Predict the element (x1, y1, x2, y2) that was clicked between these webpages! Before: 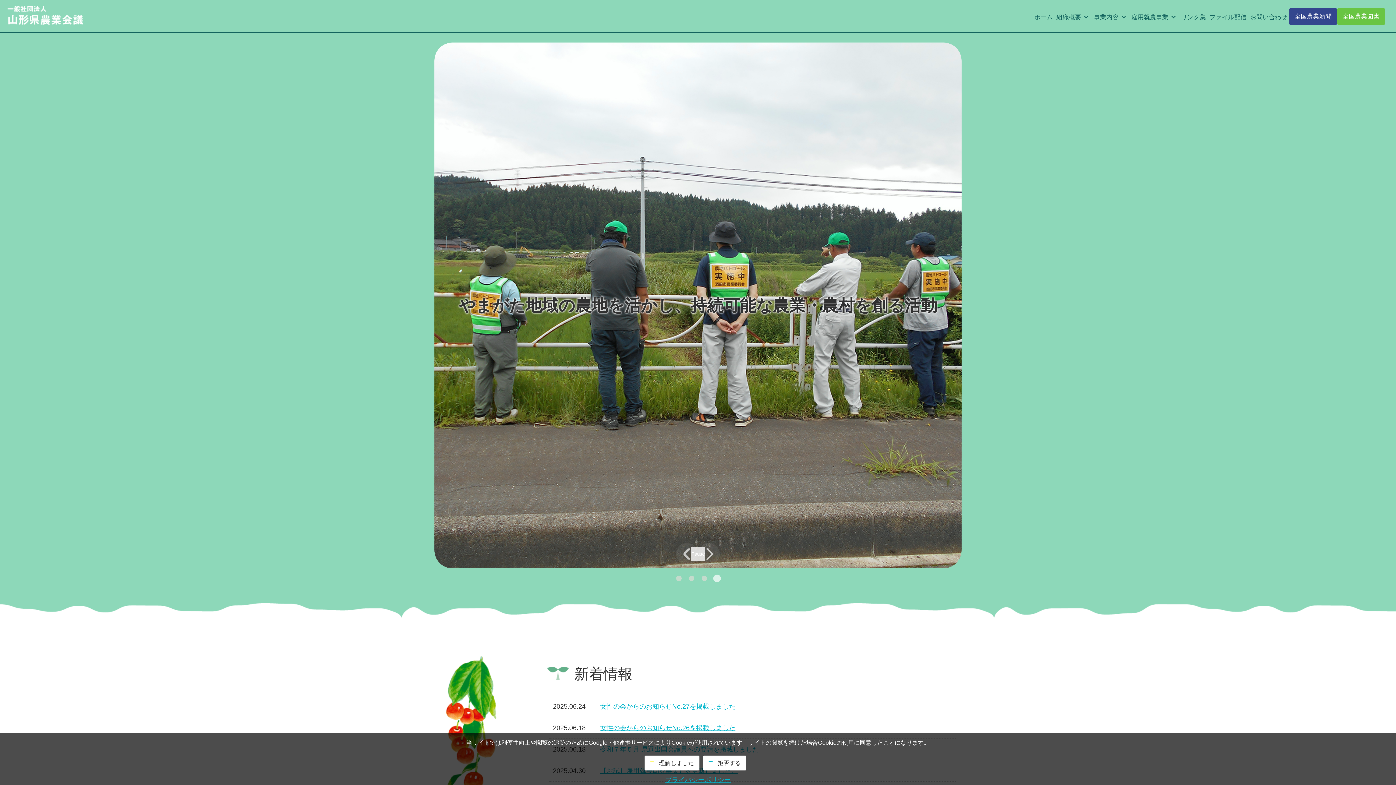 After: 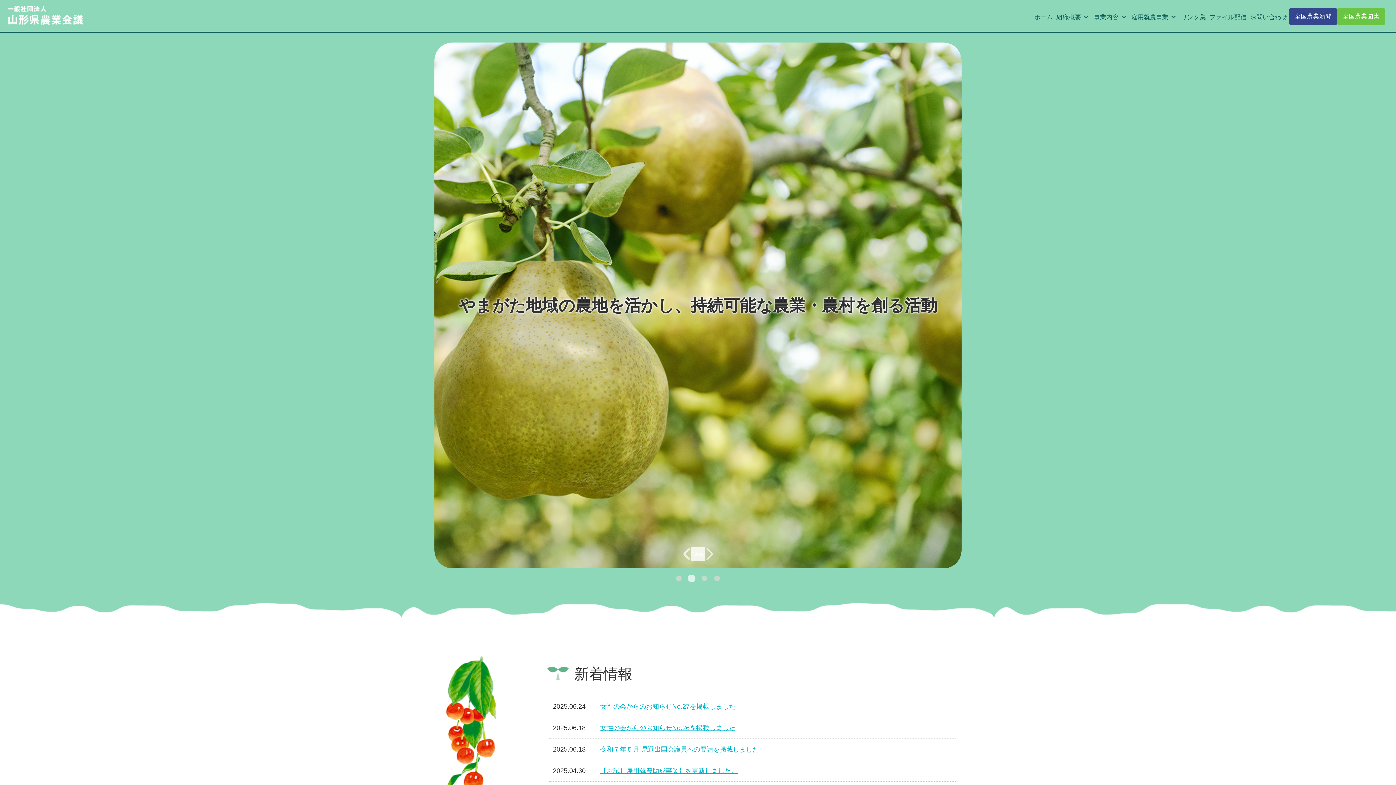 Action: bbox: (704, 756, 747, 771) label: 拒否する